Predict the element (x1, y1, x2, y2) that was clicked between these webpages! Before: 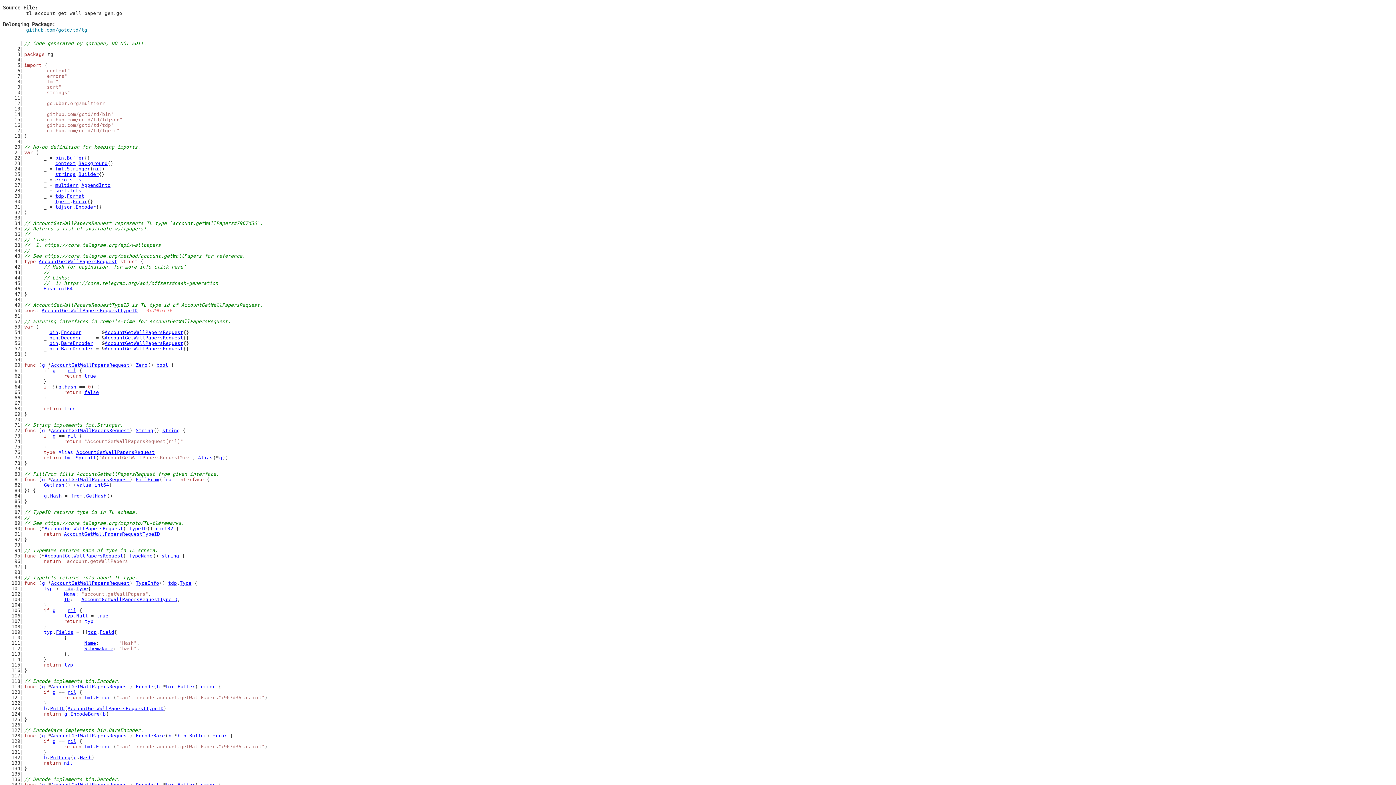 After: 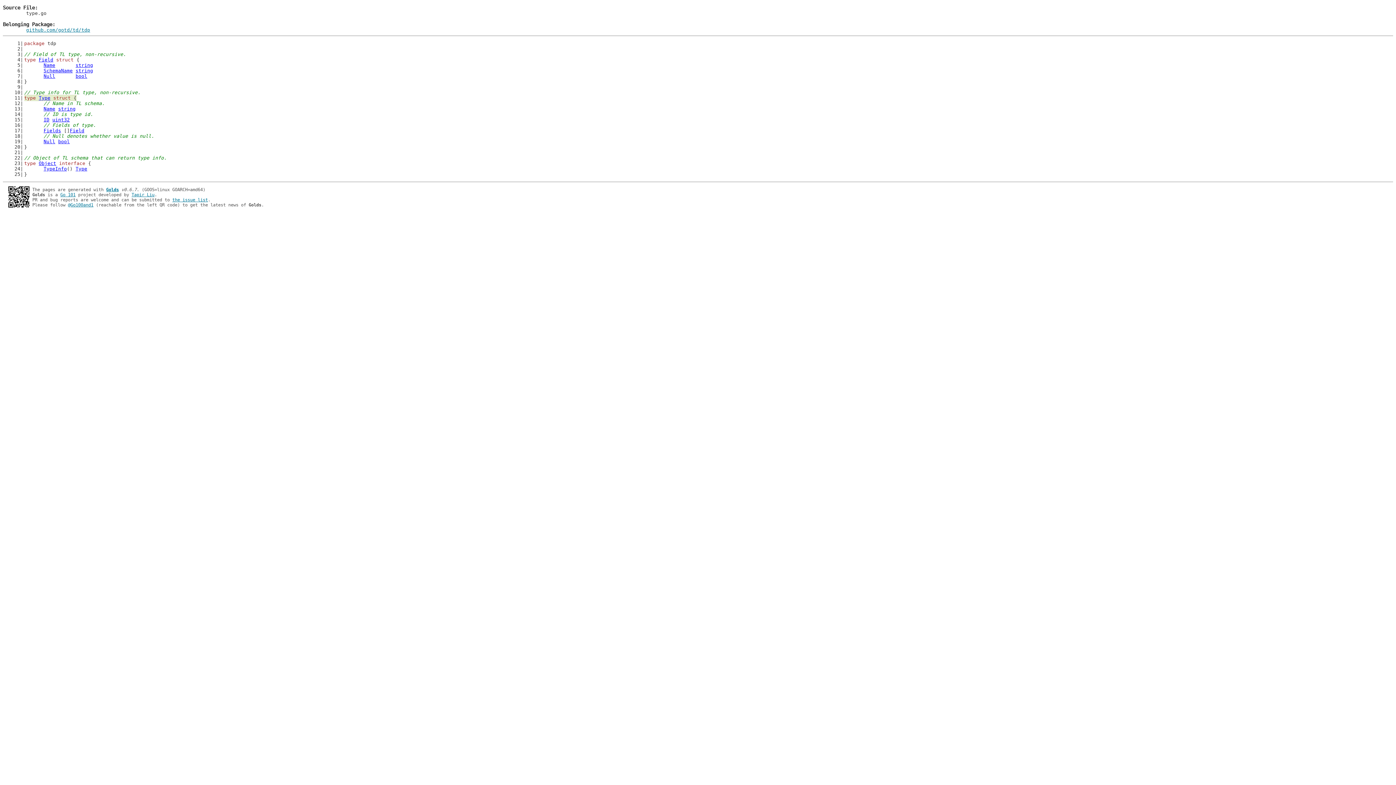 Action: bbox: (179, 580, 191, 586) label: Type